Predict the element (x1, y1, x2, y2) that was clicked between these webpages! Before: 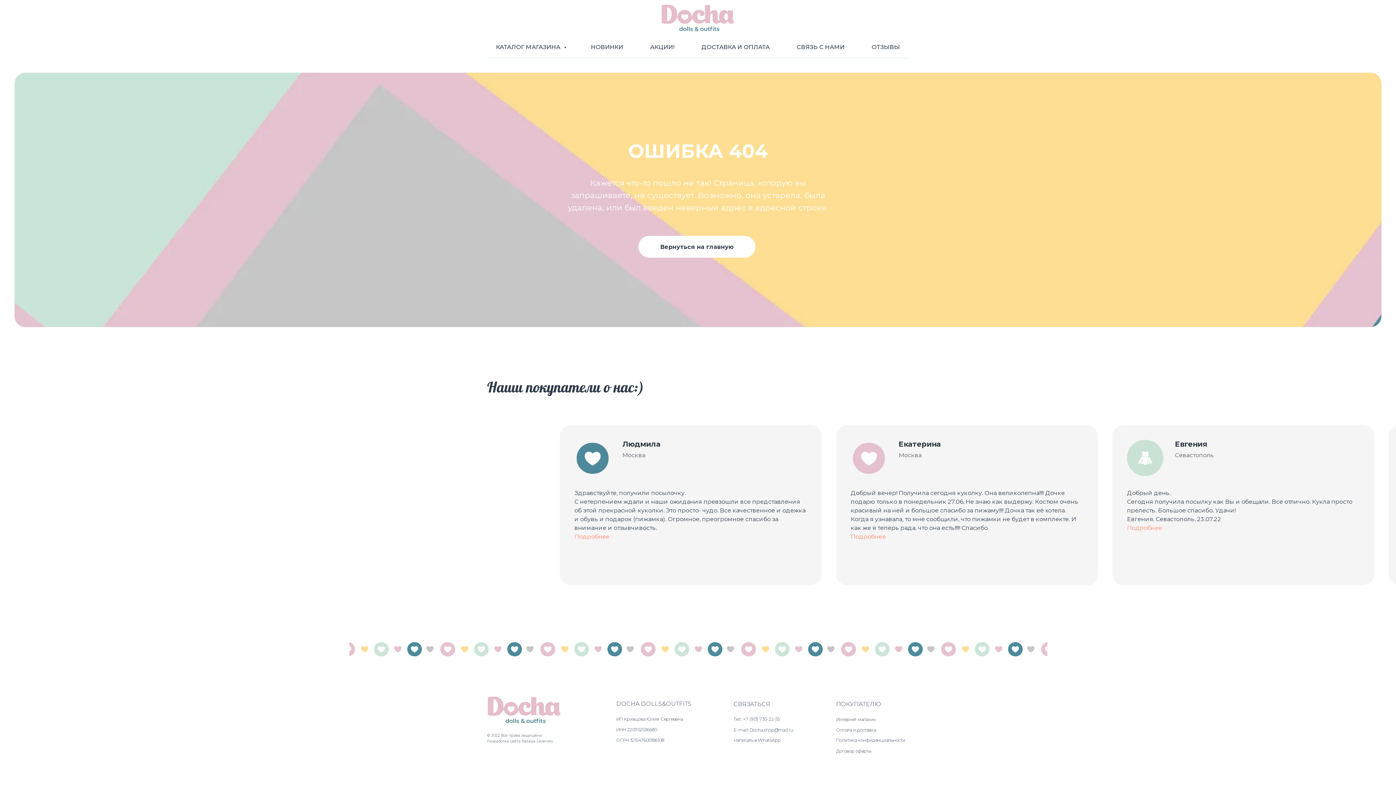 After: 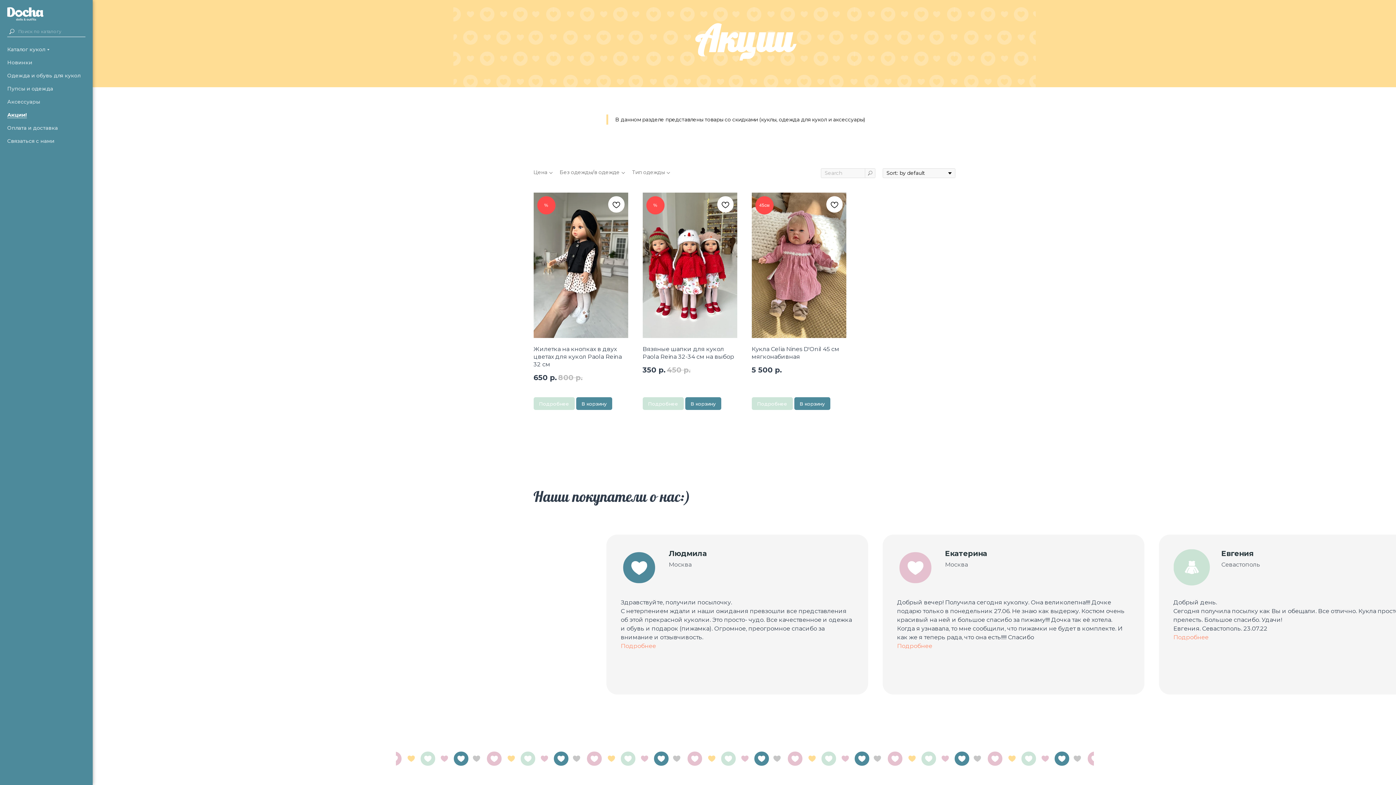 Action: bbox: (650, 43, 674, 50) label: АКЦИИ!